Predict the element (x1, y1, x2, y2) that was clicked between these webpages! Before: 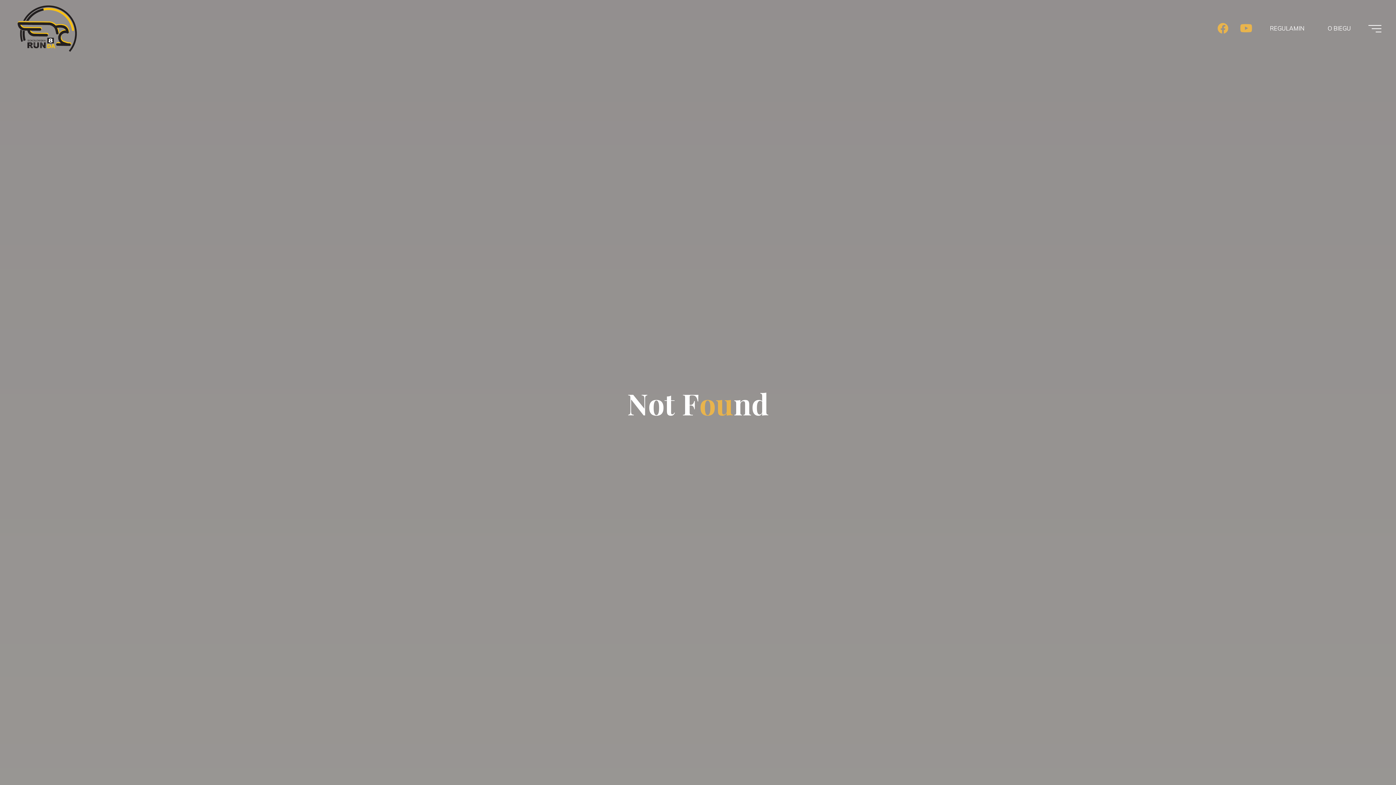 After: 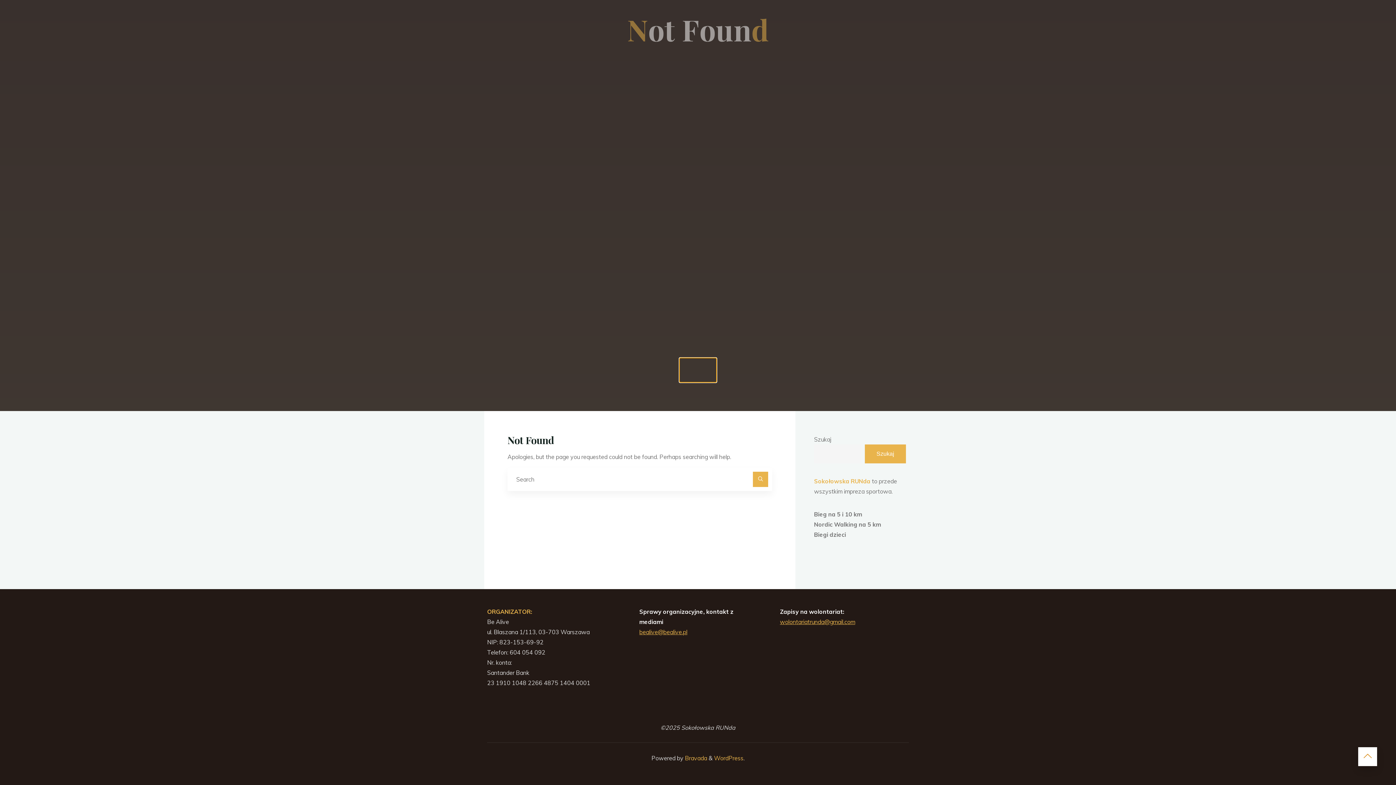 Action: bbox: (680, 732, 716, 756)